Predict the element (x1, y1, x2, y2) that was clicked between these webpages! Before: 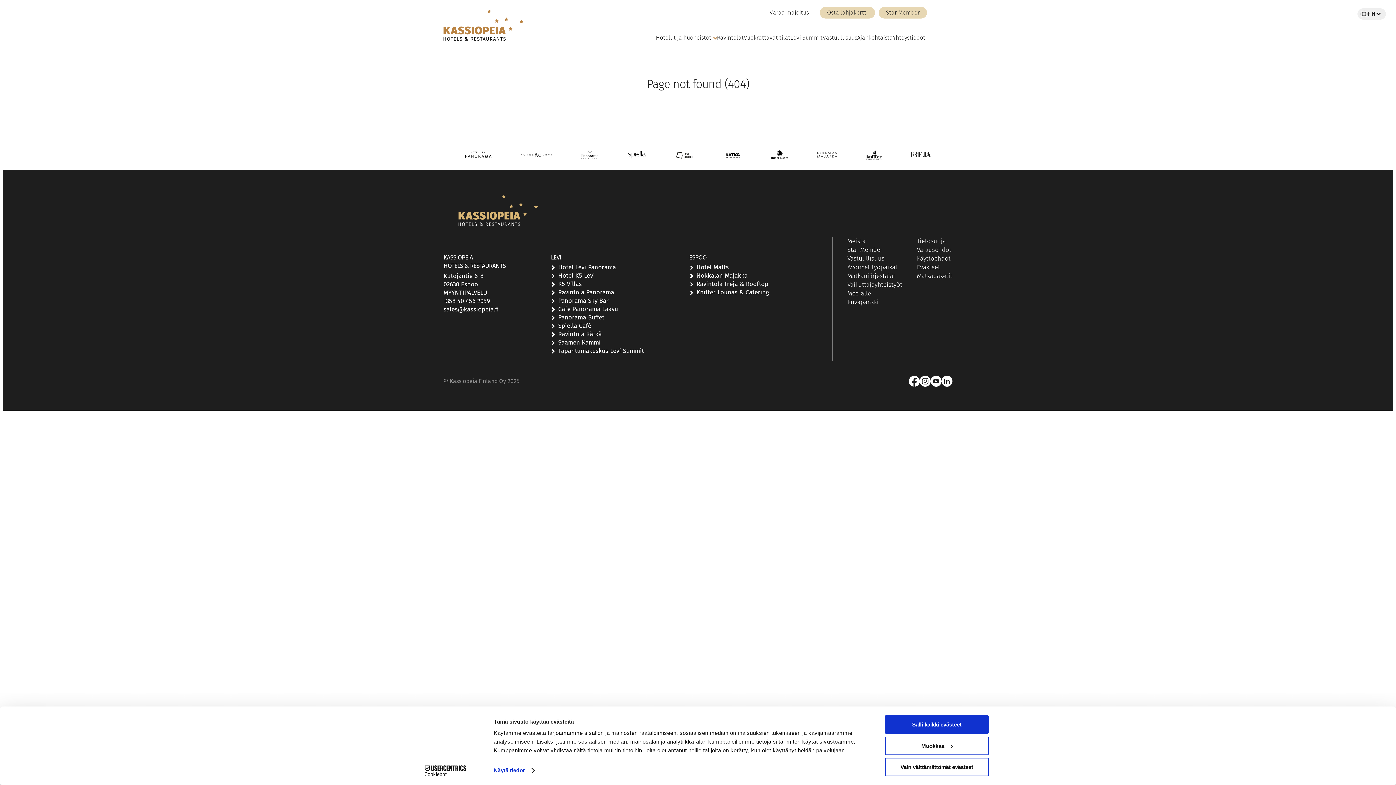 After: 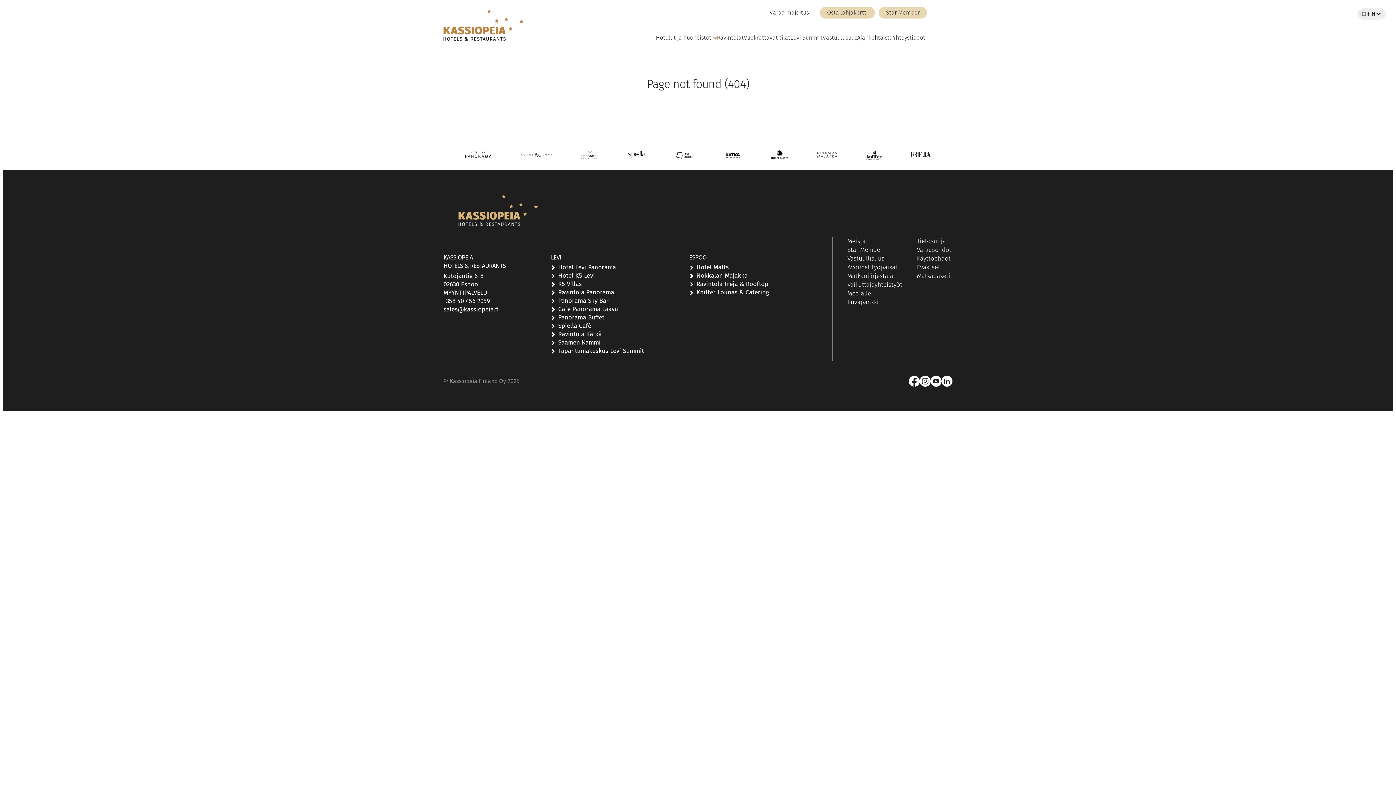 Action: bbox: (885, 758, 989, 776) label: Vain välttämättömät evästeet